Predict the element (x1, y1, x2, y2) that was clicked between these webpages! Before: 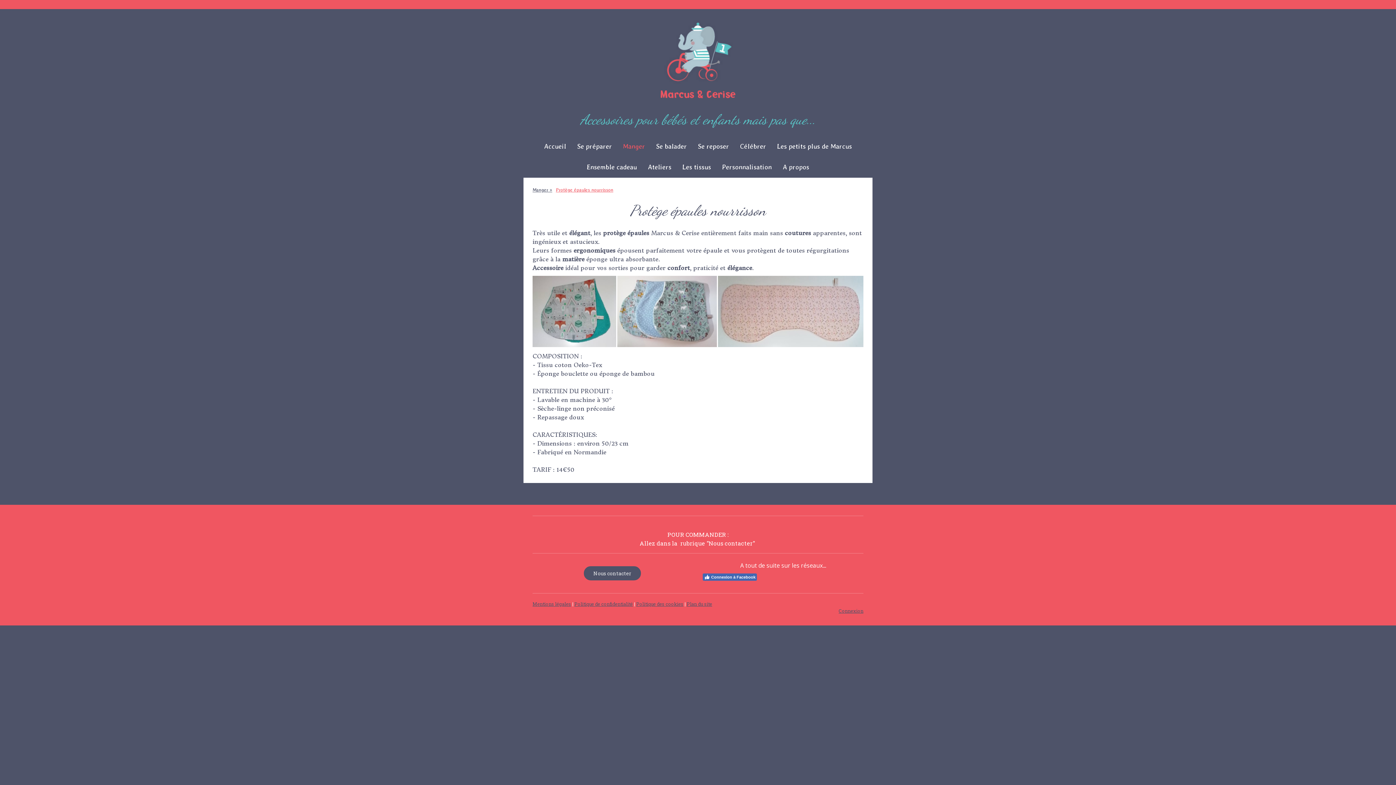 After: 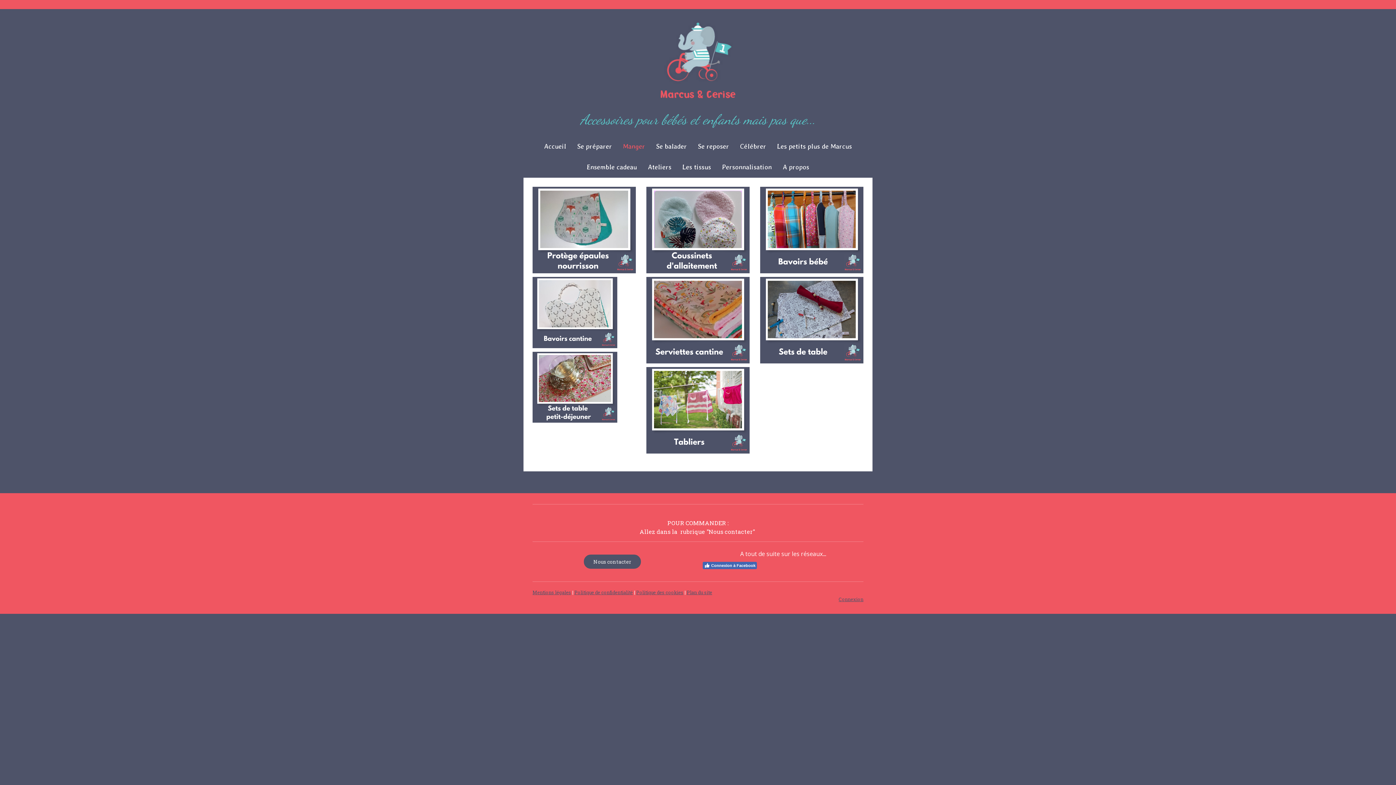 Action: label: Manger bbox: (617, 136, 650, 156)